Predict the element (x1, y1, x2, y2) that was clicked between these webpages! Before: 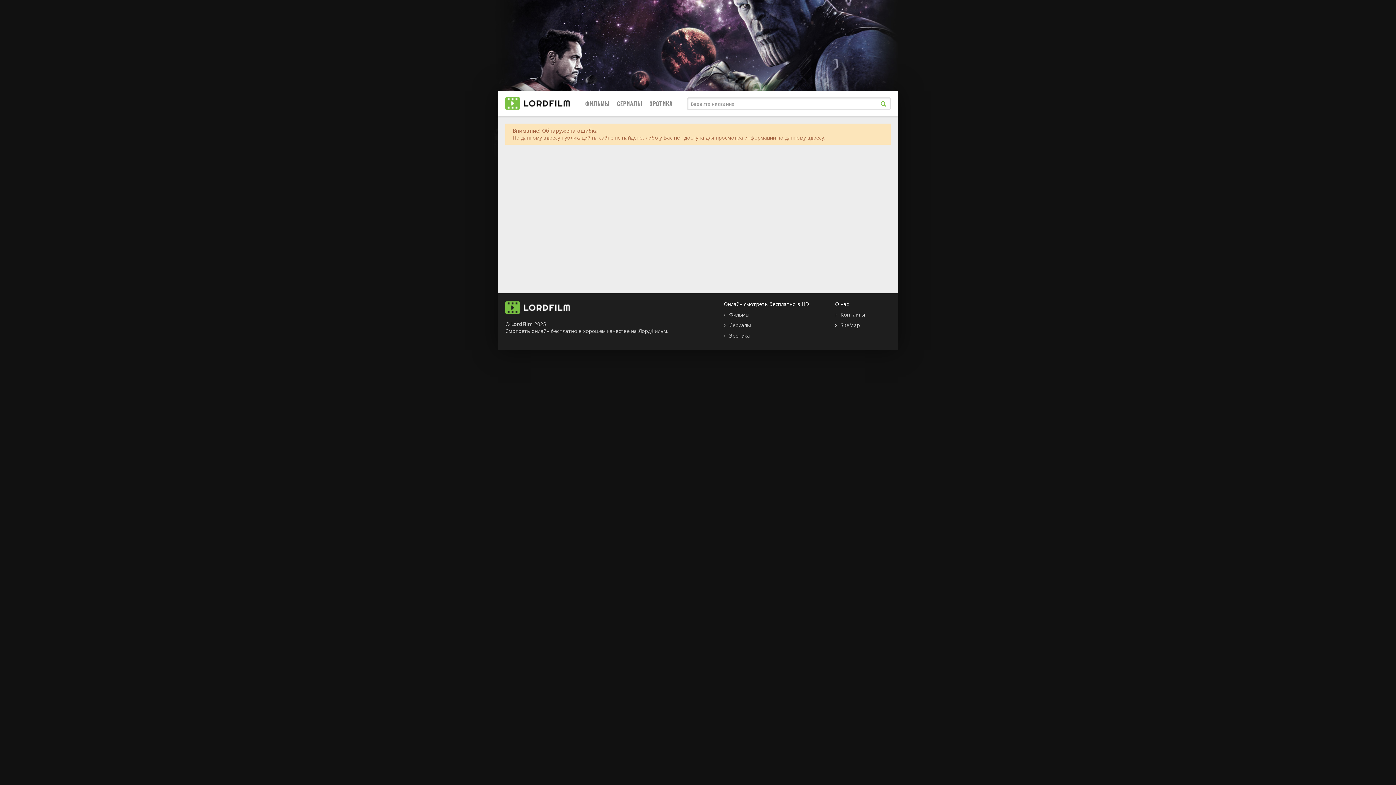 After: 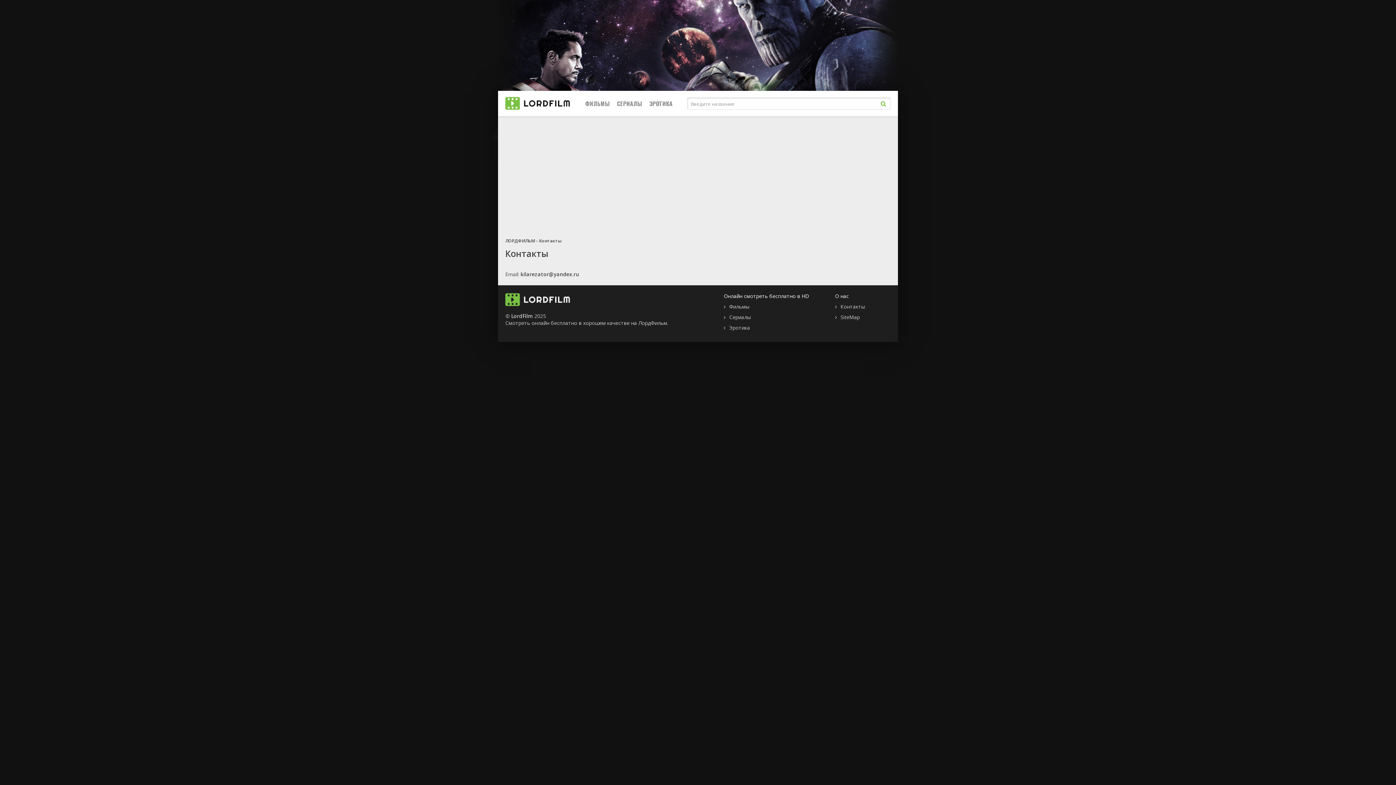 Action: label: Контакты bbox: (835, 311, 865, 318)